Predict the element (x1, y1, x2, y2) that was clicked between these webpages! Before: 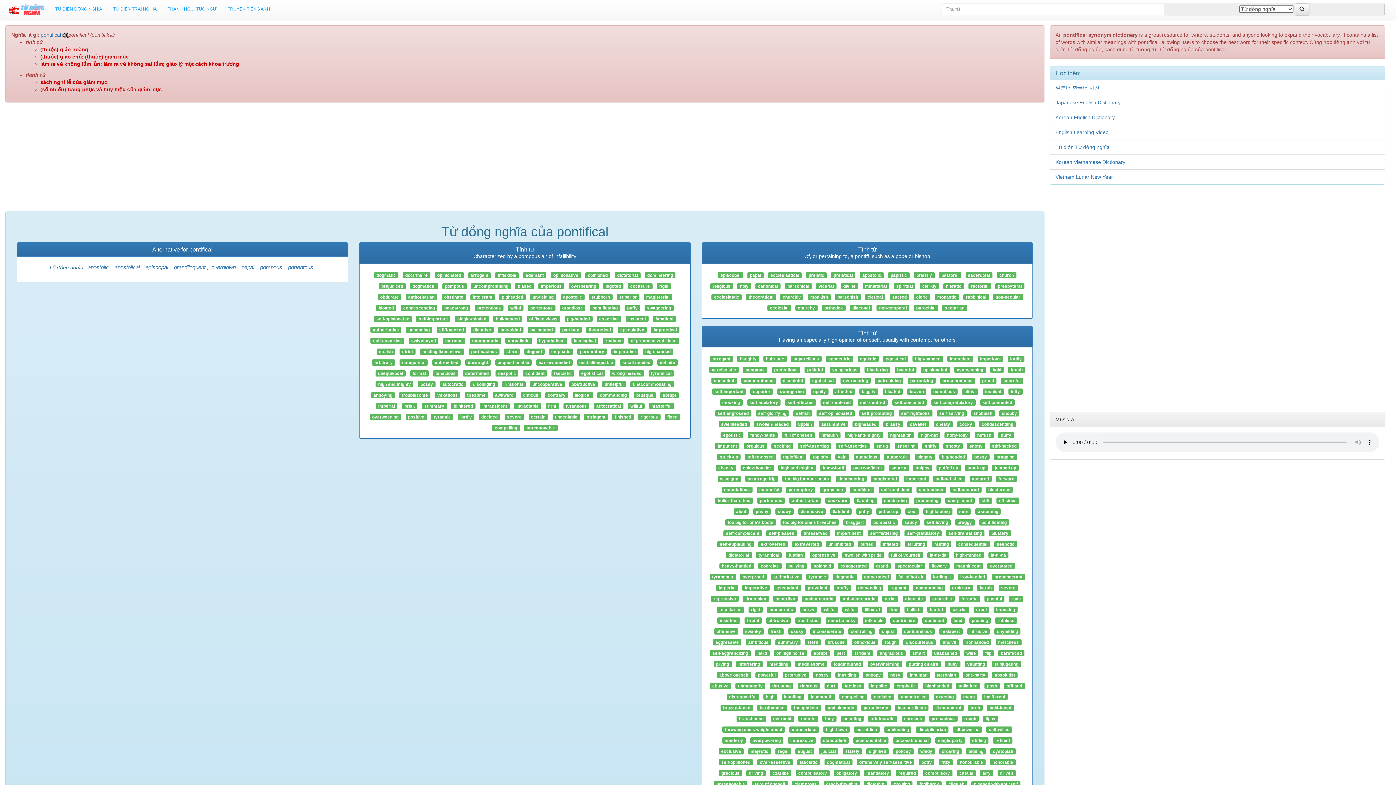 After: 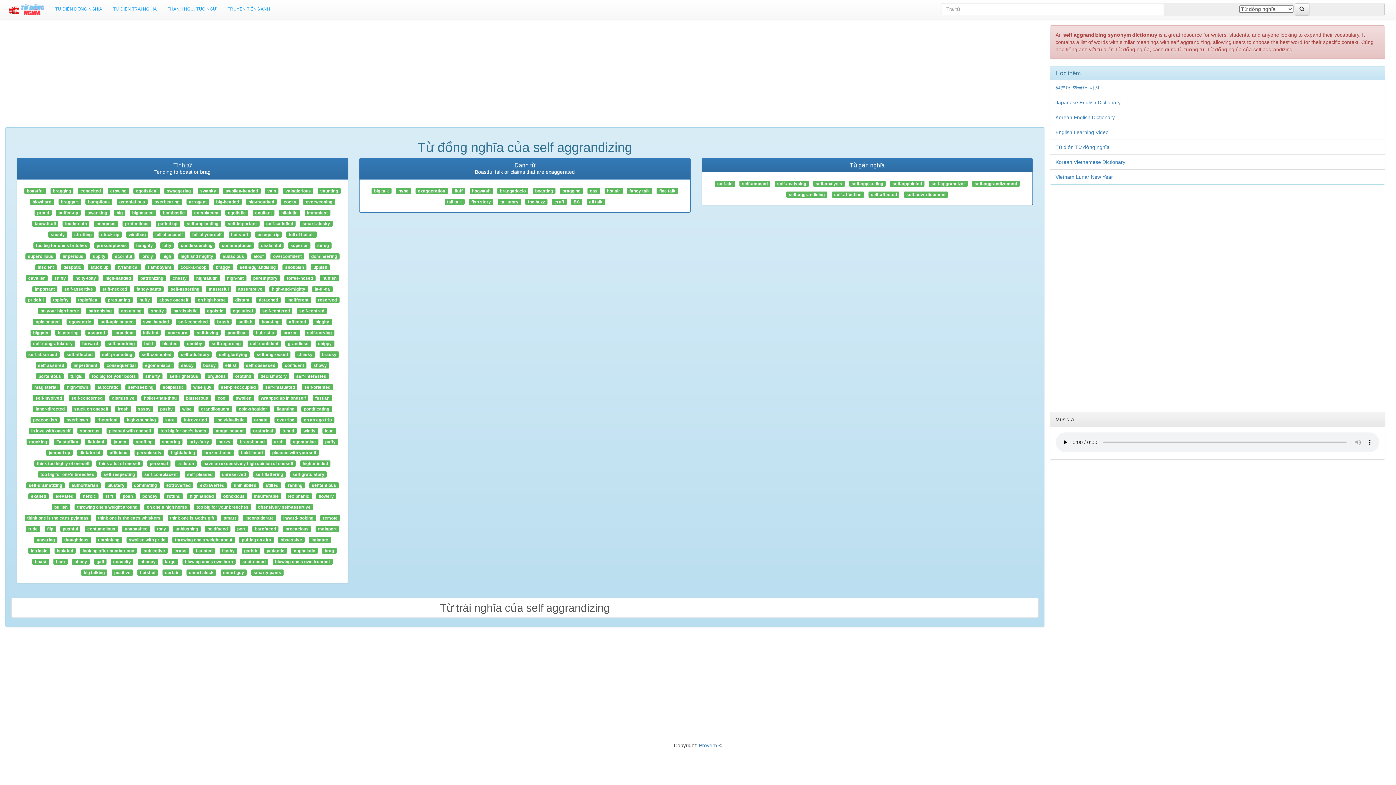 Action: label: self-aggrandizing bbox: (710, 649, 750, 656)